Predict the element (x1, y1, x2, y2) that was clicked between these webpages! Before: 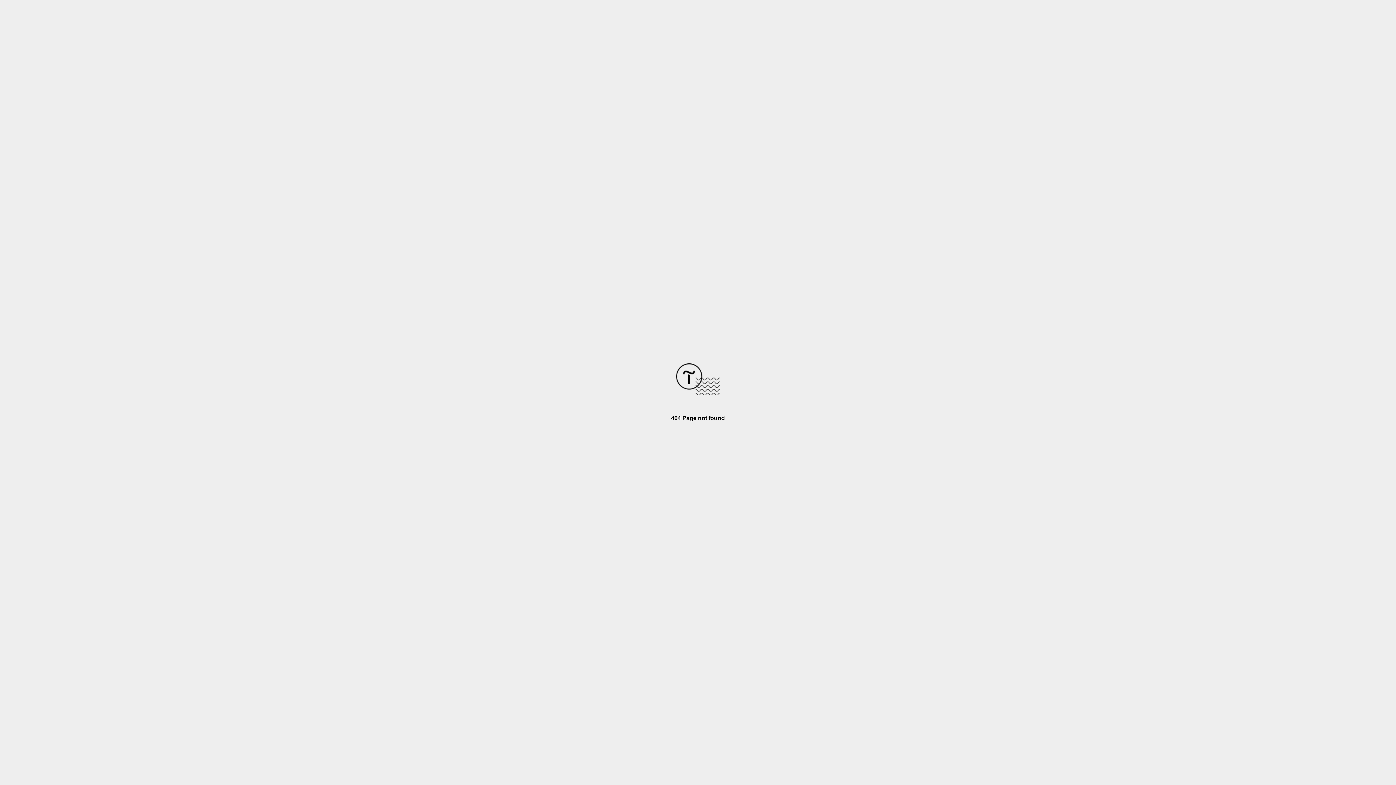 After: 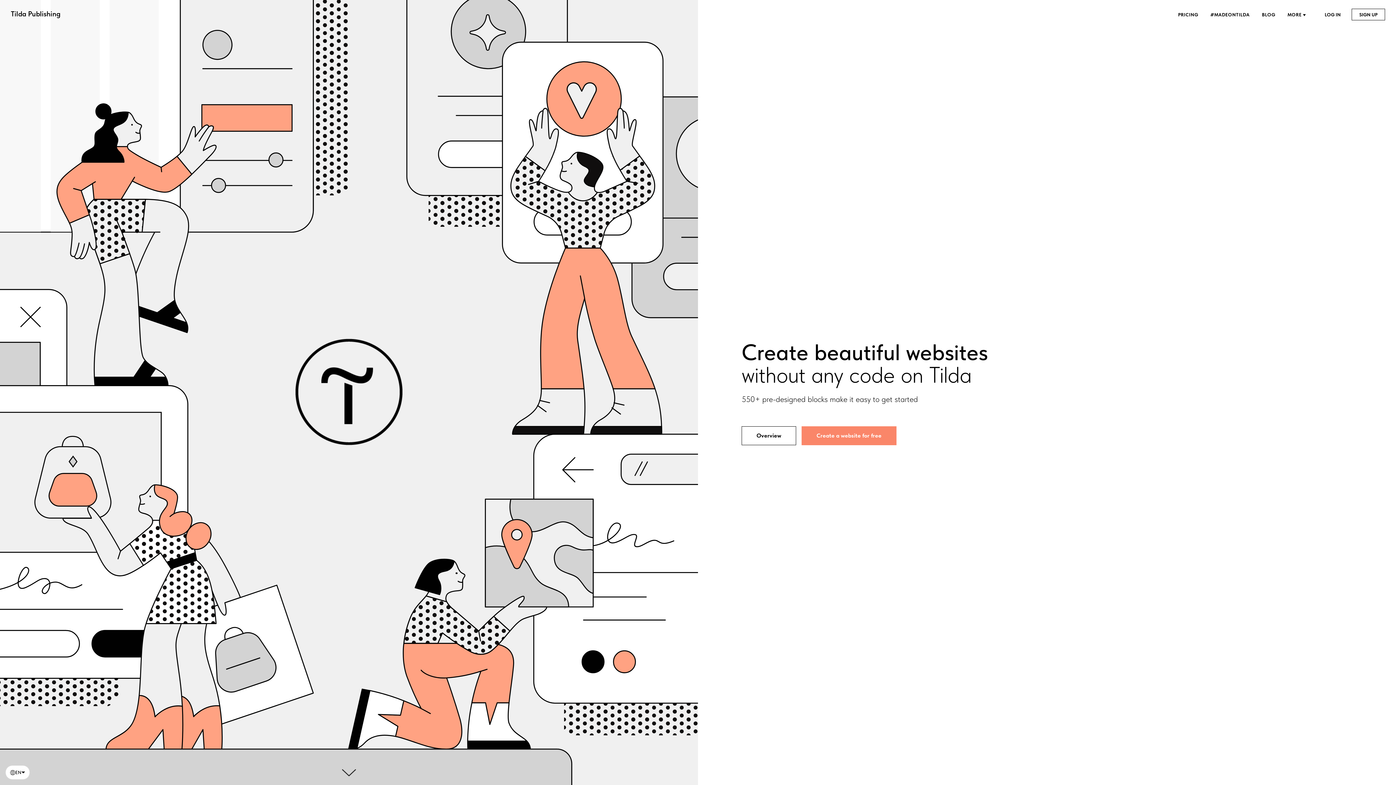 Action: bbox: (676, 390, 720, 396)